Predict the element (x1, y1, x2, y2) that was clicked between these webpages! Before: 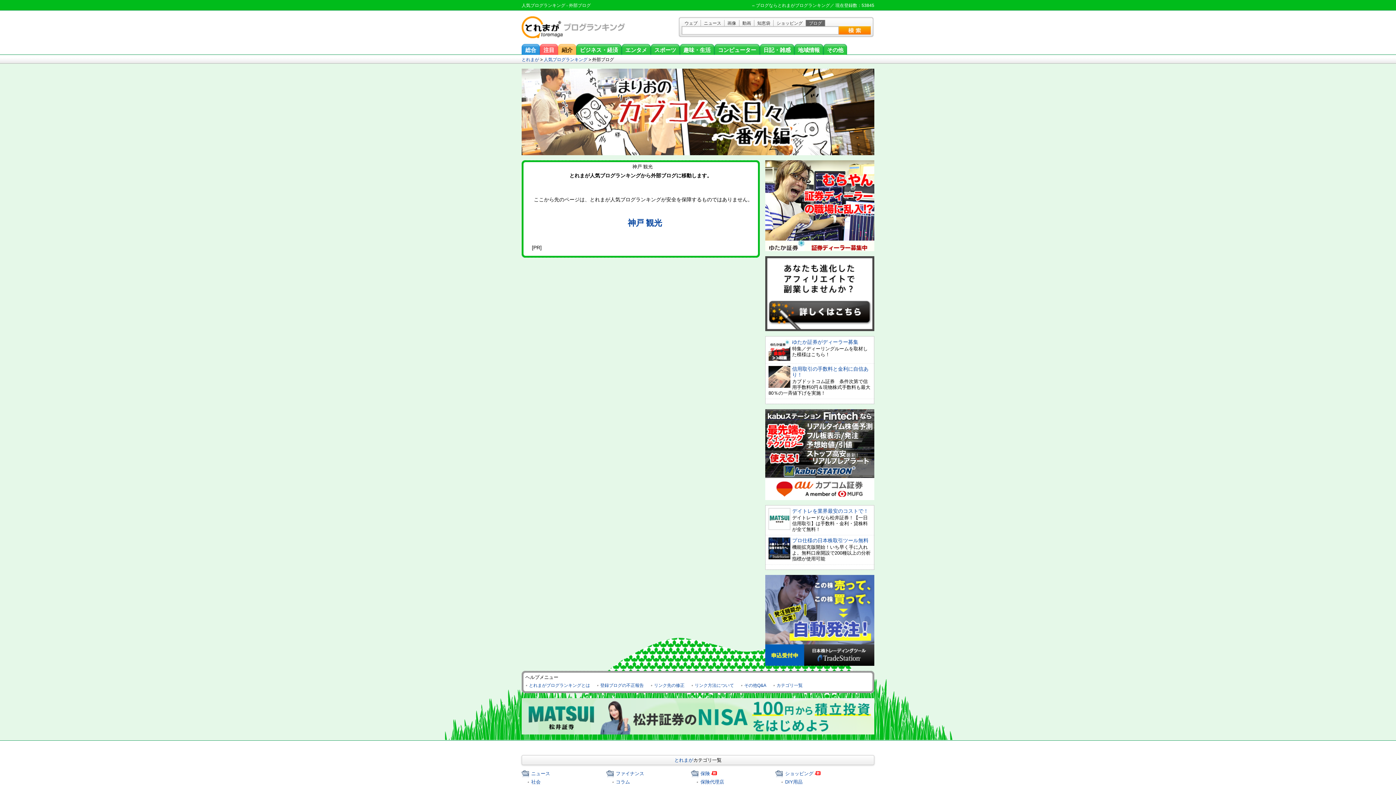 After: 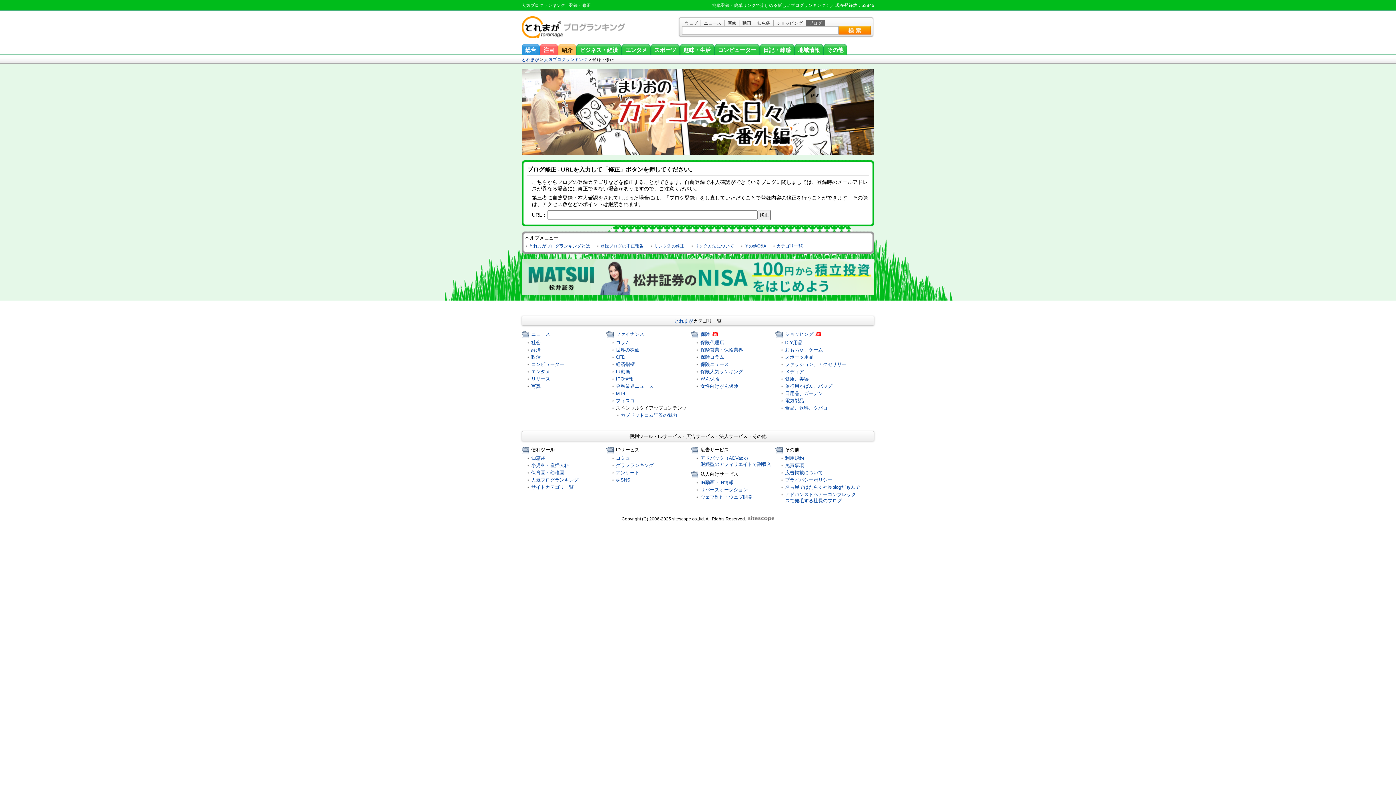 Action: bbox: (654, 683, 684, 688) label: リンク先の修正